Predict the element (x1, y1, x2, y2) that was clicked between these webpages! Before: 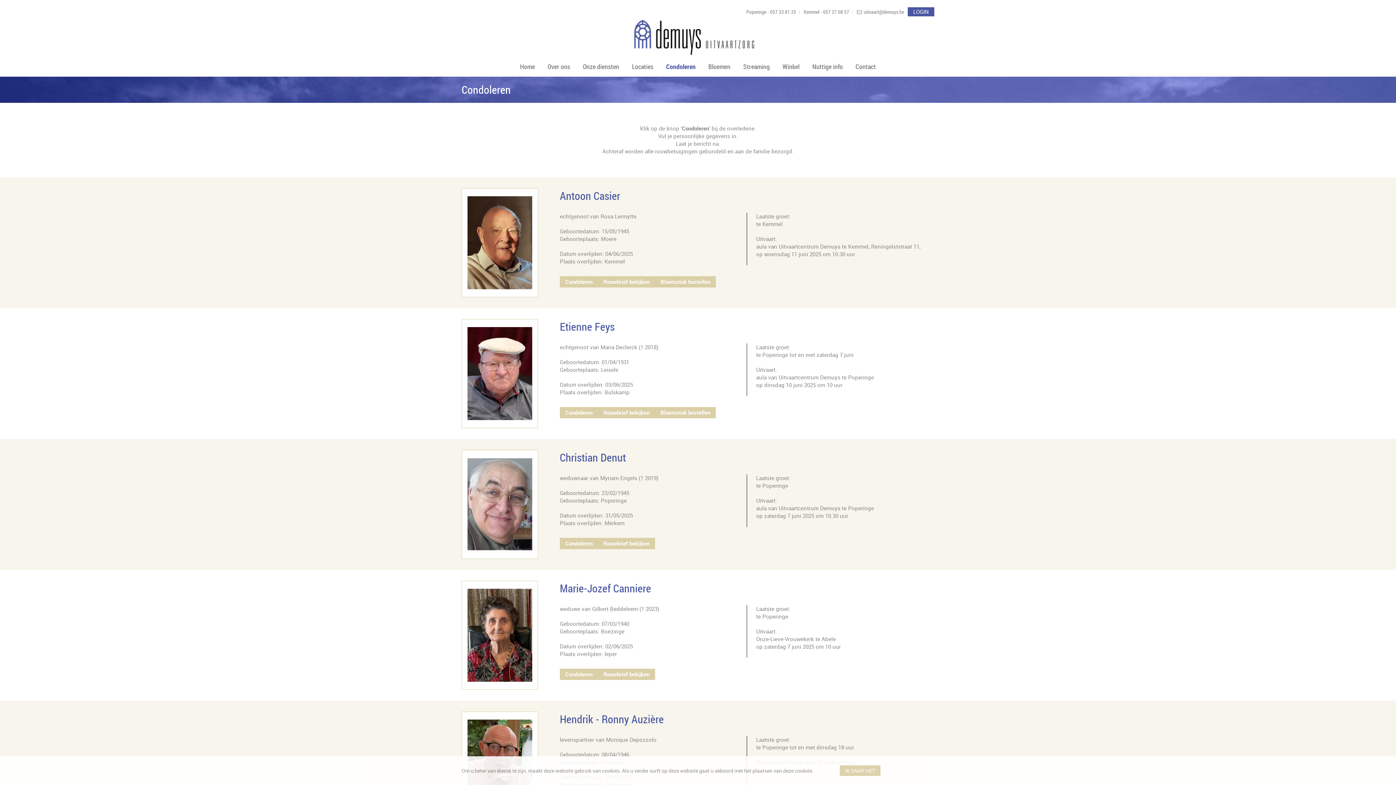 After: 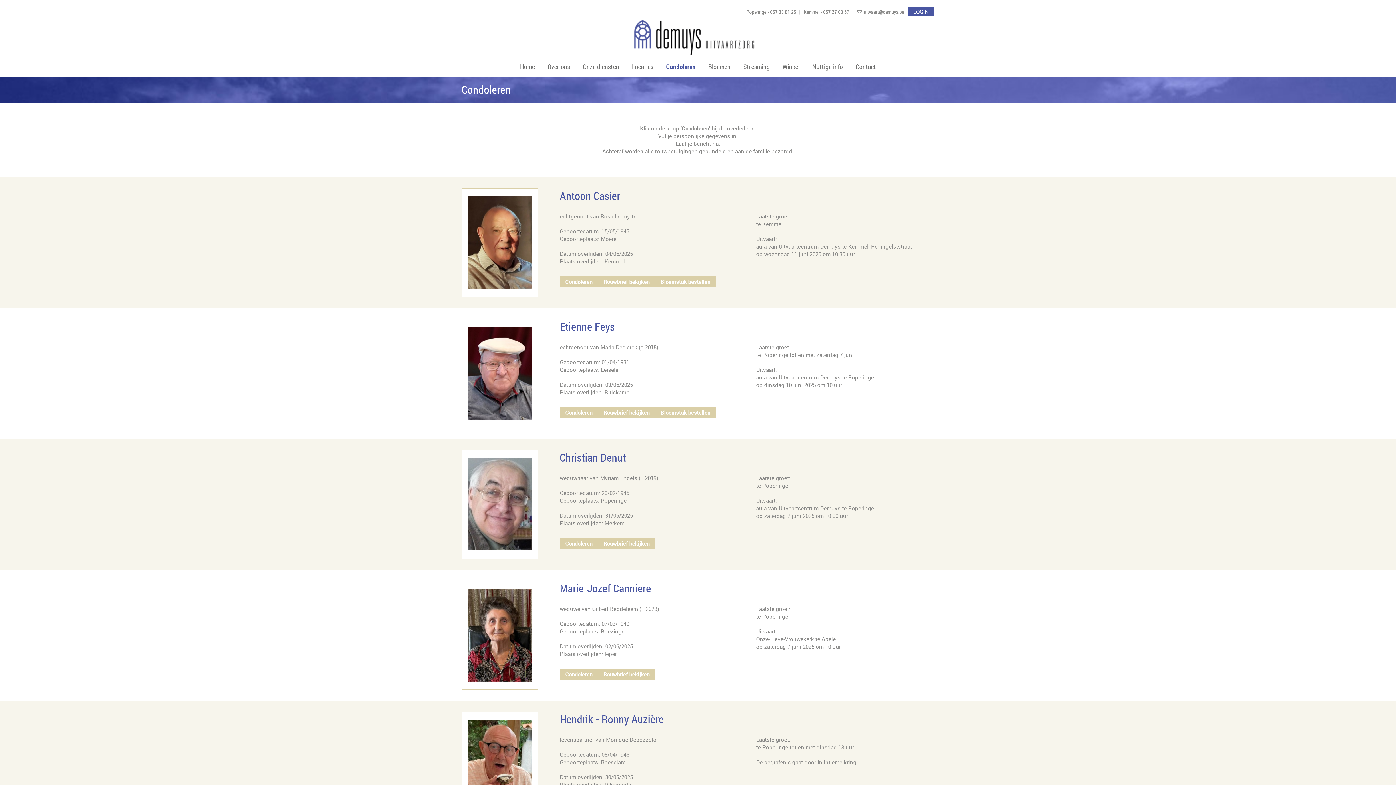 Action: label: IK SNAP HET bbox: (840, 765, 880, 776)